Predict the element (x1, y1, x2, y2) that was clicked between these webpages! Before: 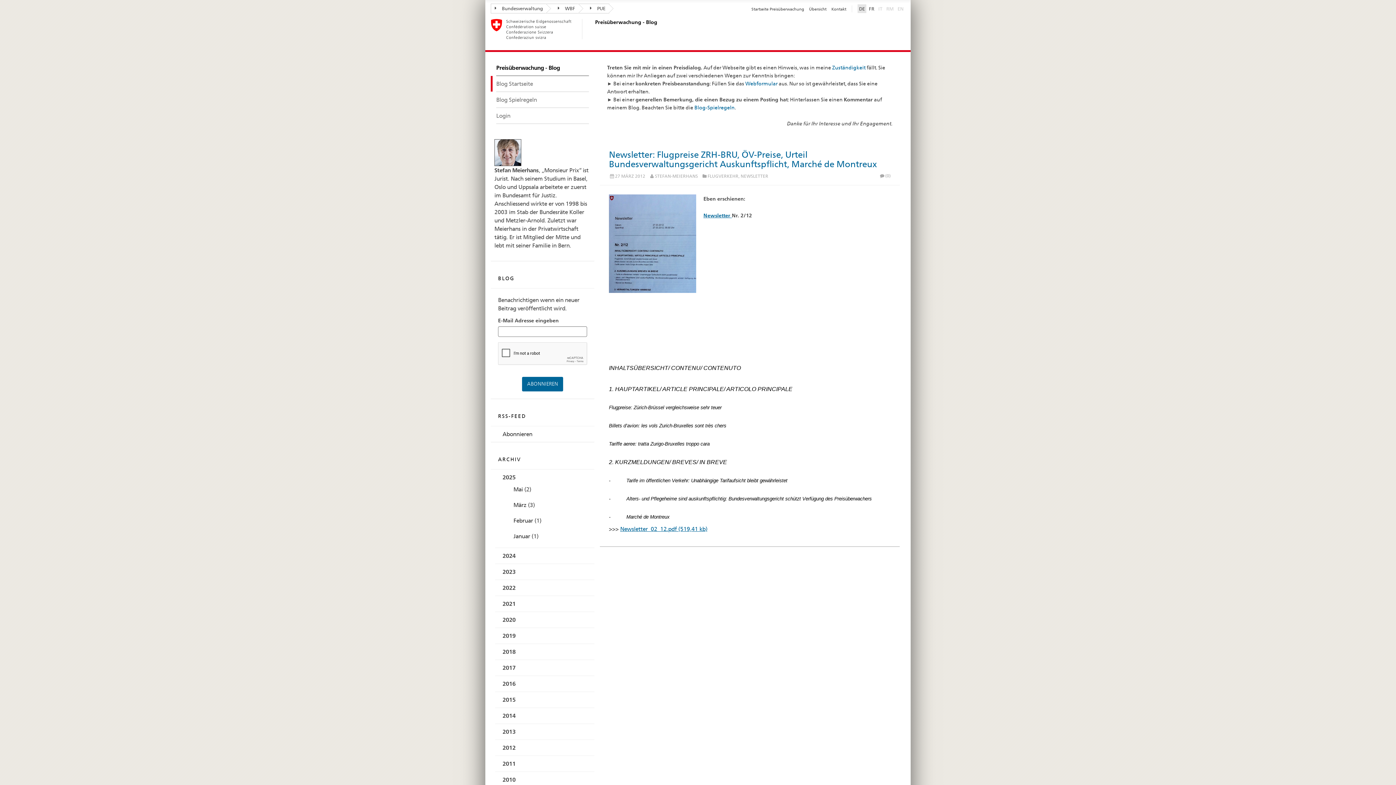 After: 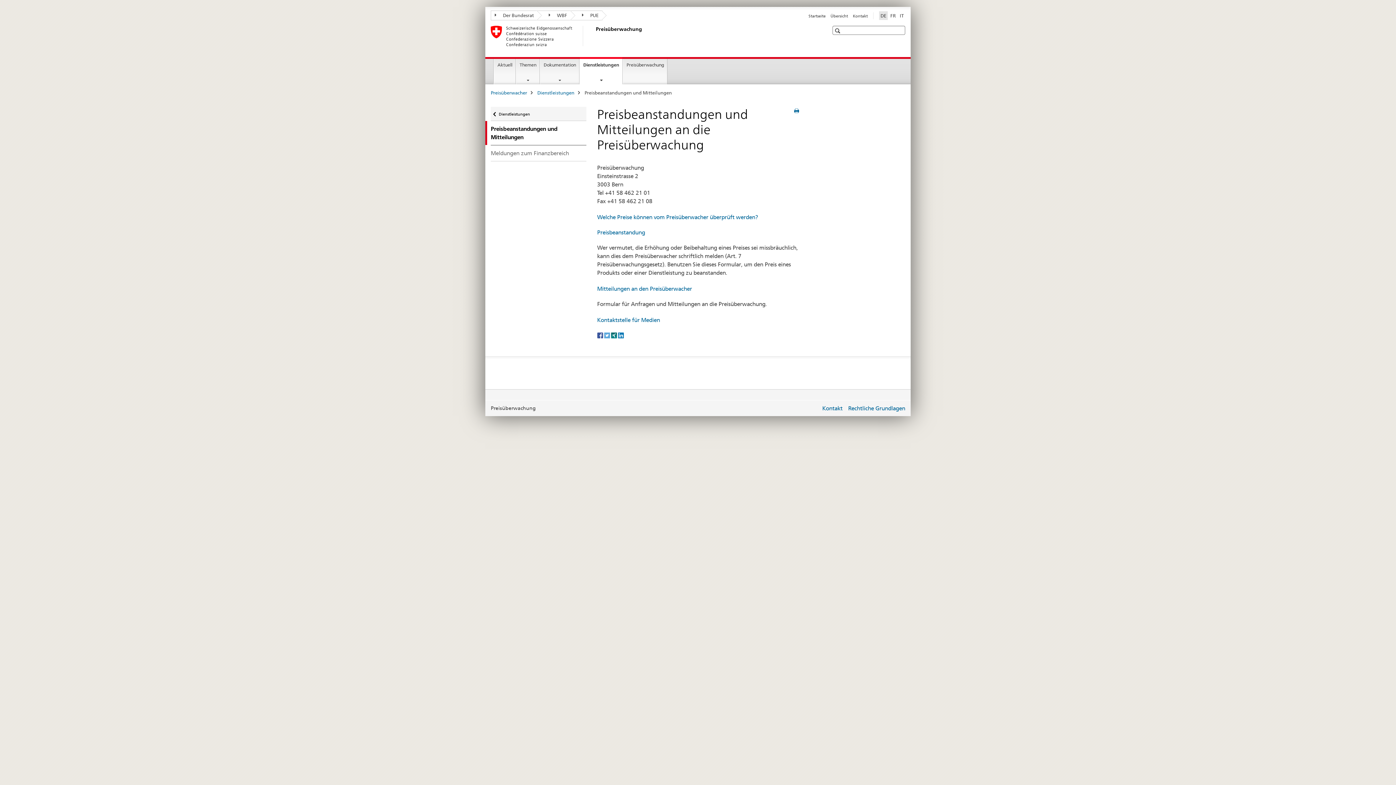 Action: bbox: (832, 64, 865, 70) label: Zuständigkeit